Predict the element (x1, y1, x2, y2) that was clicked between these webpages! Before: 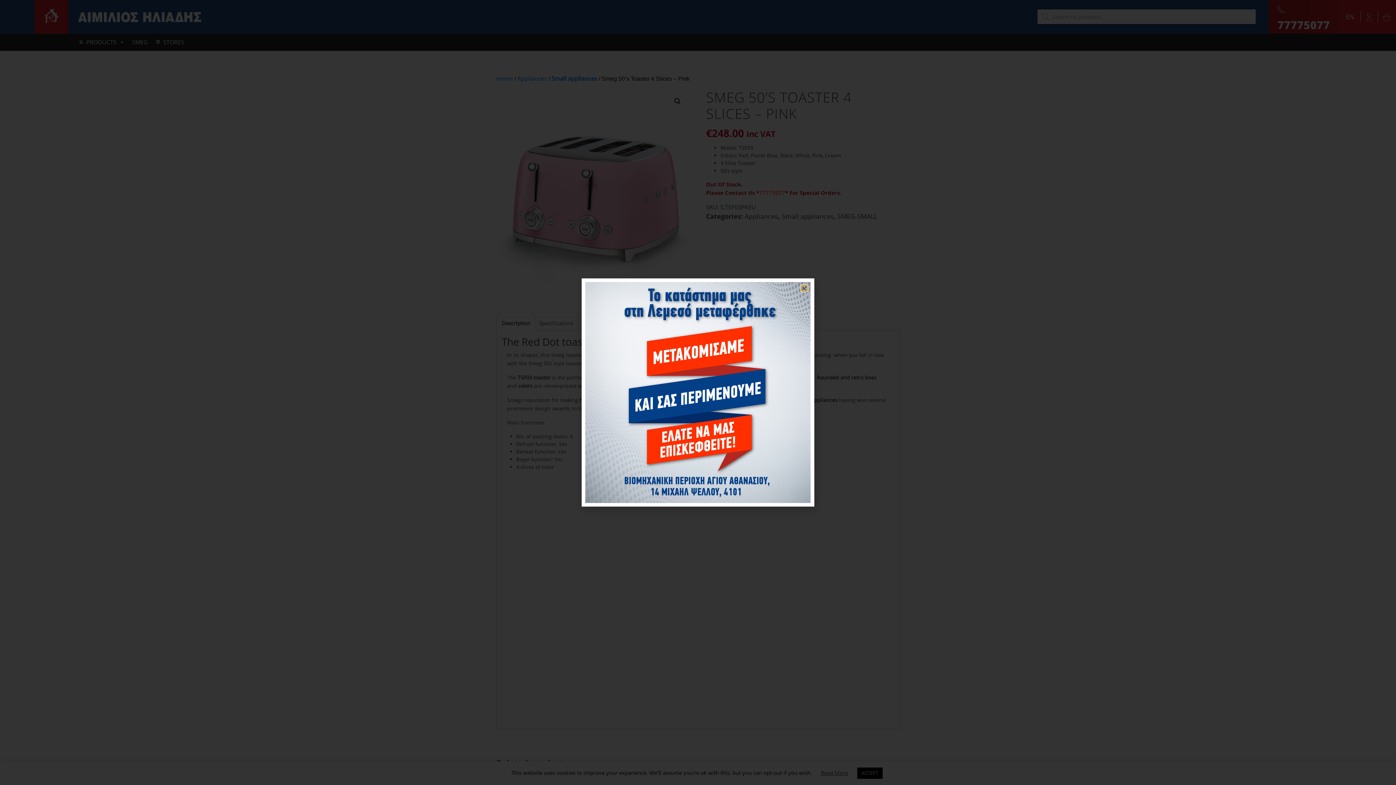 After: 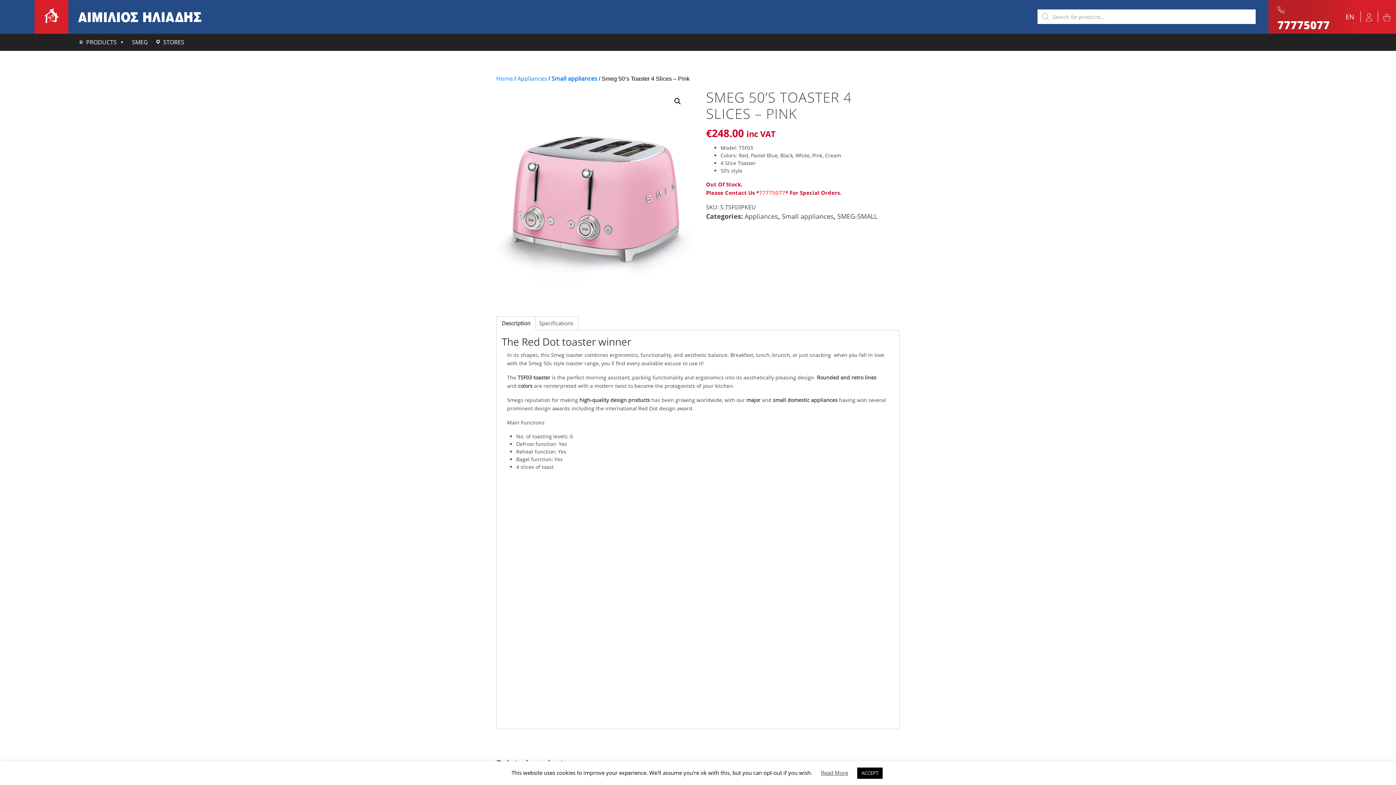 Action: bbox: (801, 285, 807, 291) label: Close